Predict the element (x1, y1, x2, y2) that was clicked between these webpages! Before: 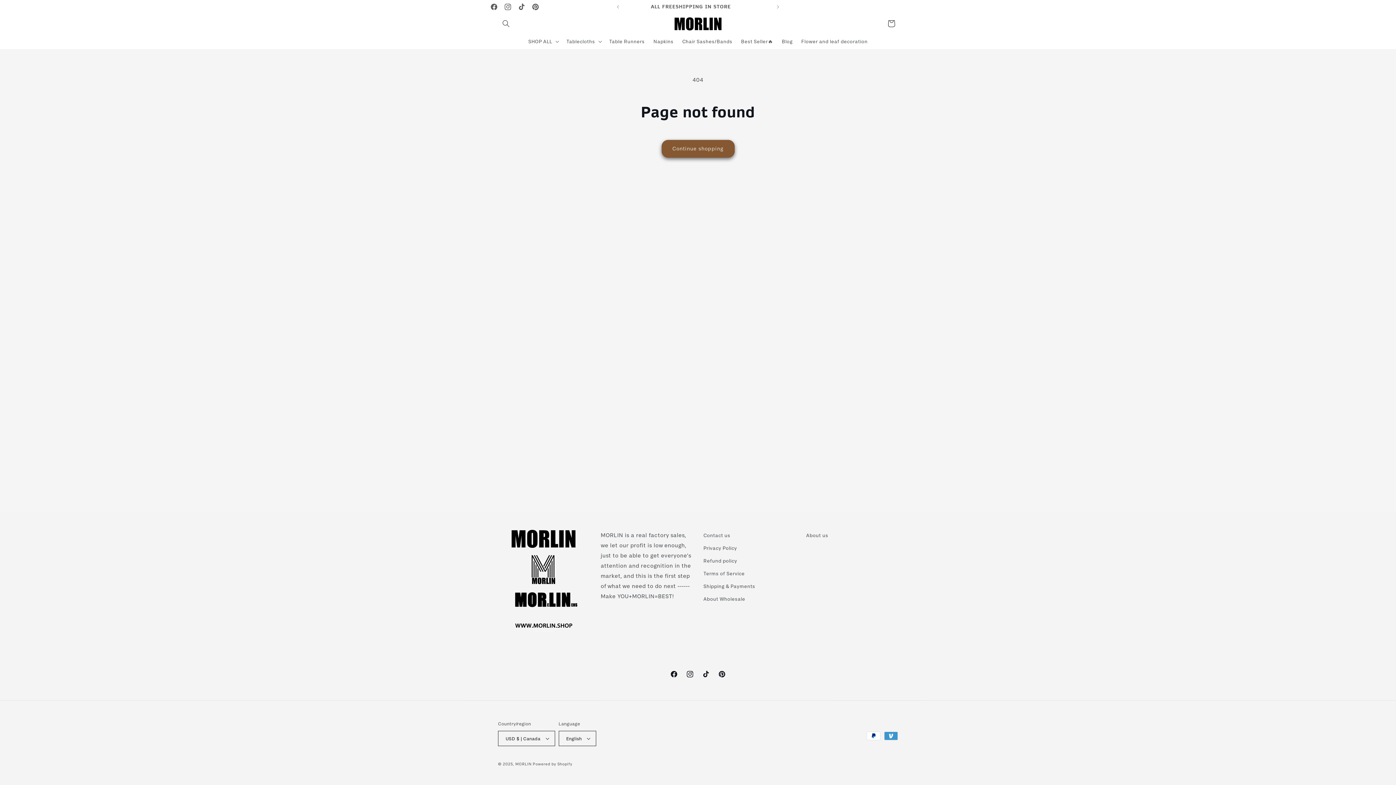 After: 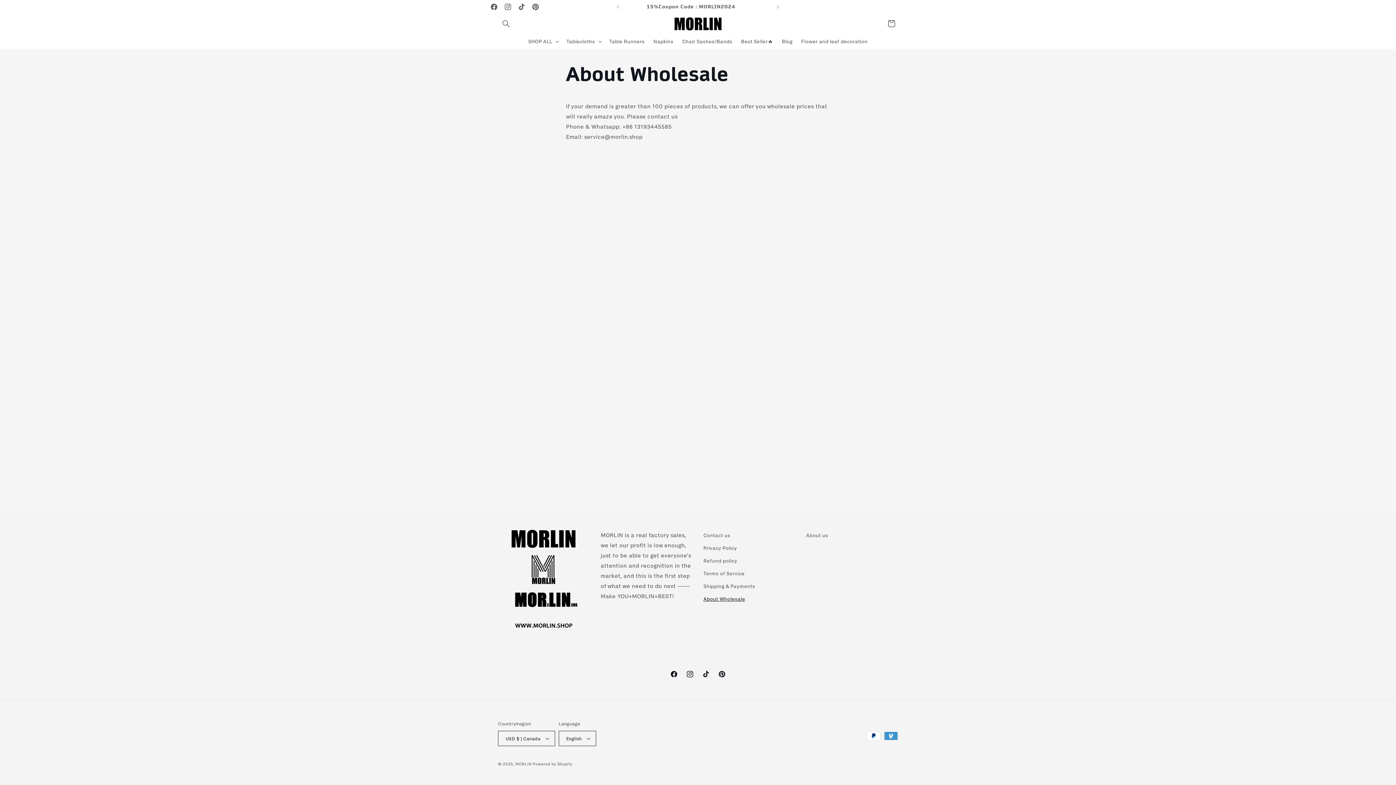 Action: bbox: (703, 593, 745, 605) label: About Wholesale